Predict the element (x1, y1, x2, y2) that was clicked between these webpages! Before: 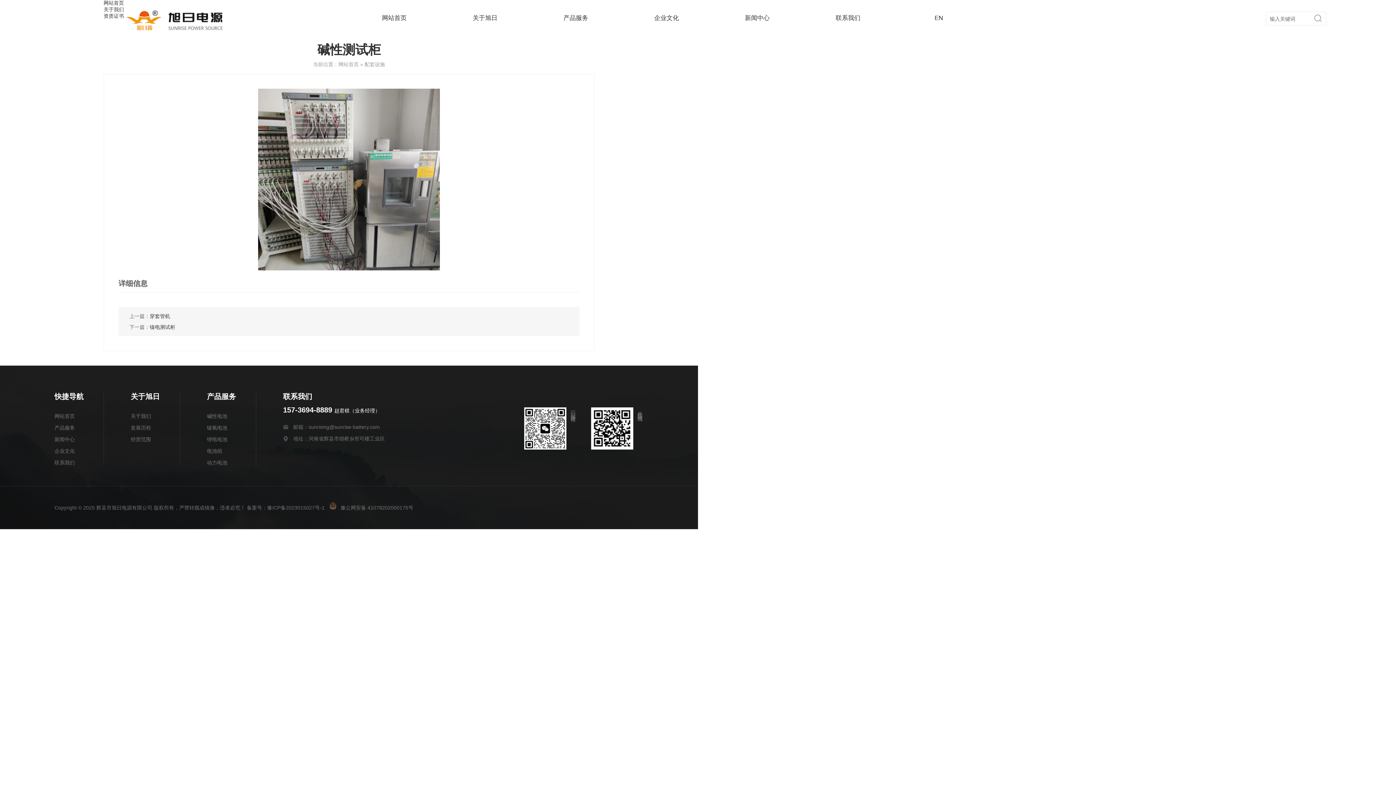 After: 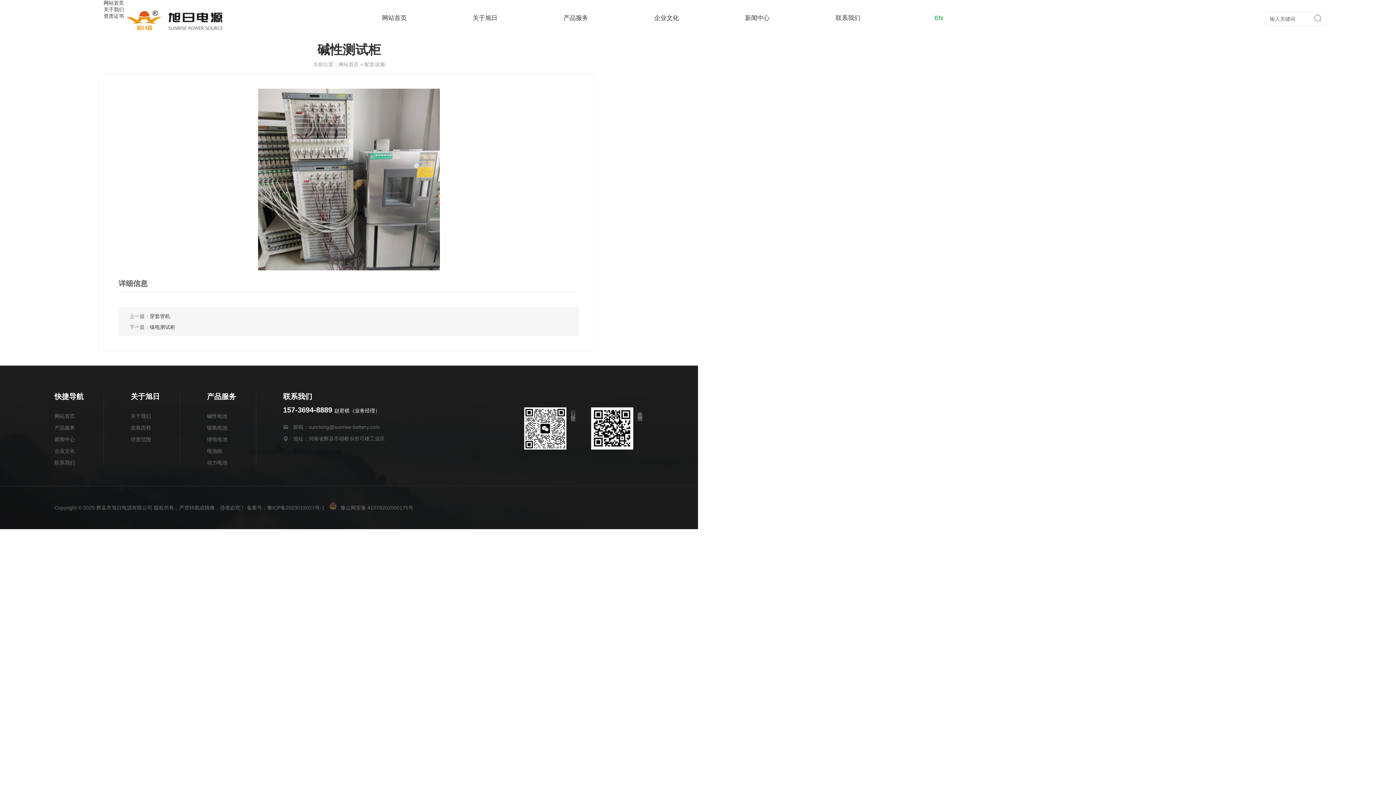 Action: label: EN bbox: (893, 0, 984, 36)